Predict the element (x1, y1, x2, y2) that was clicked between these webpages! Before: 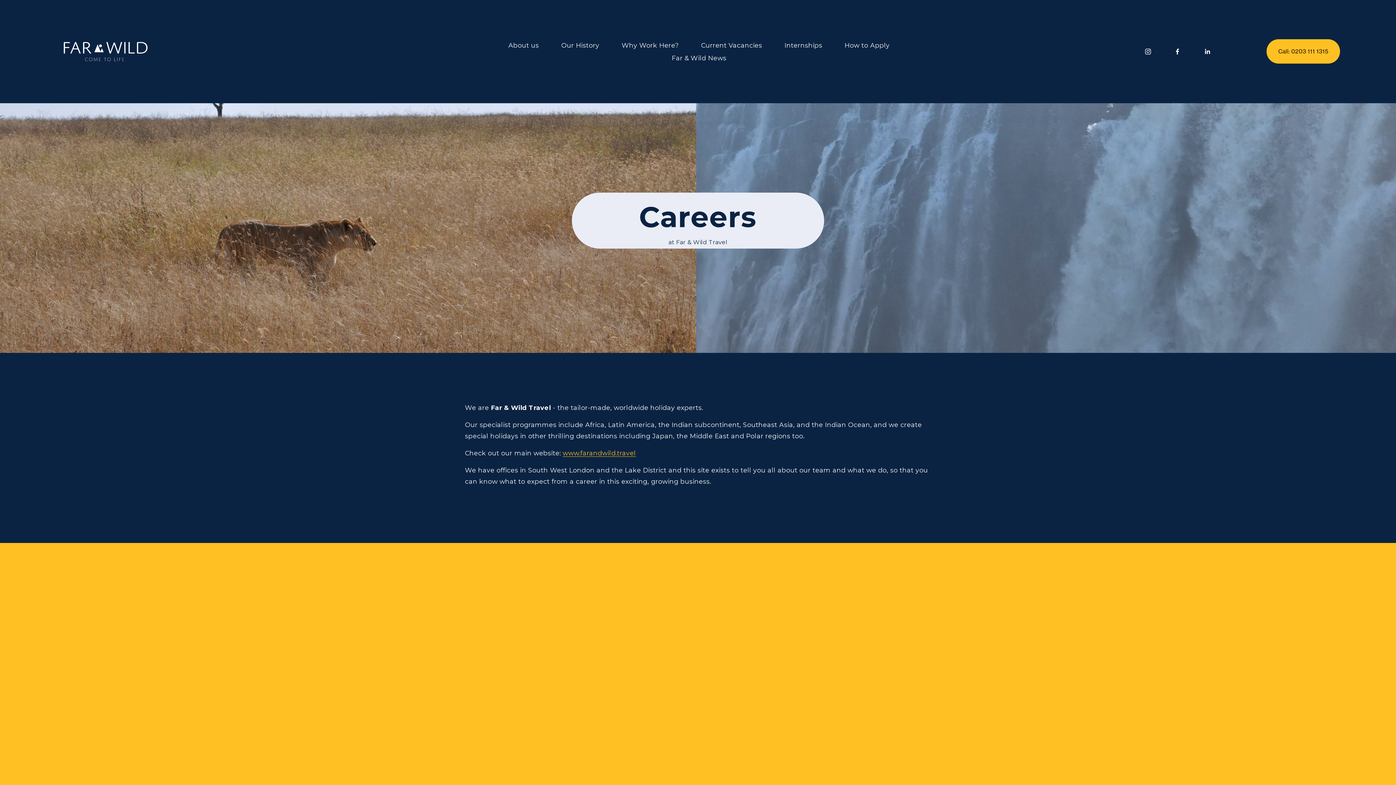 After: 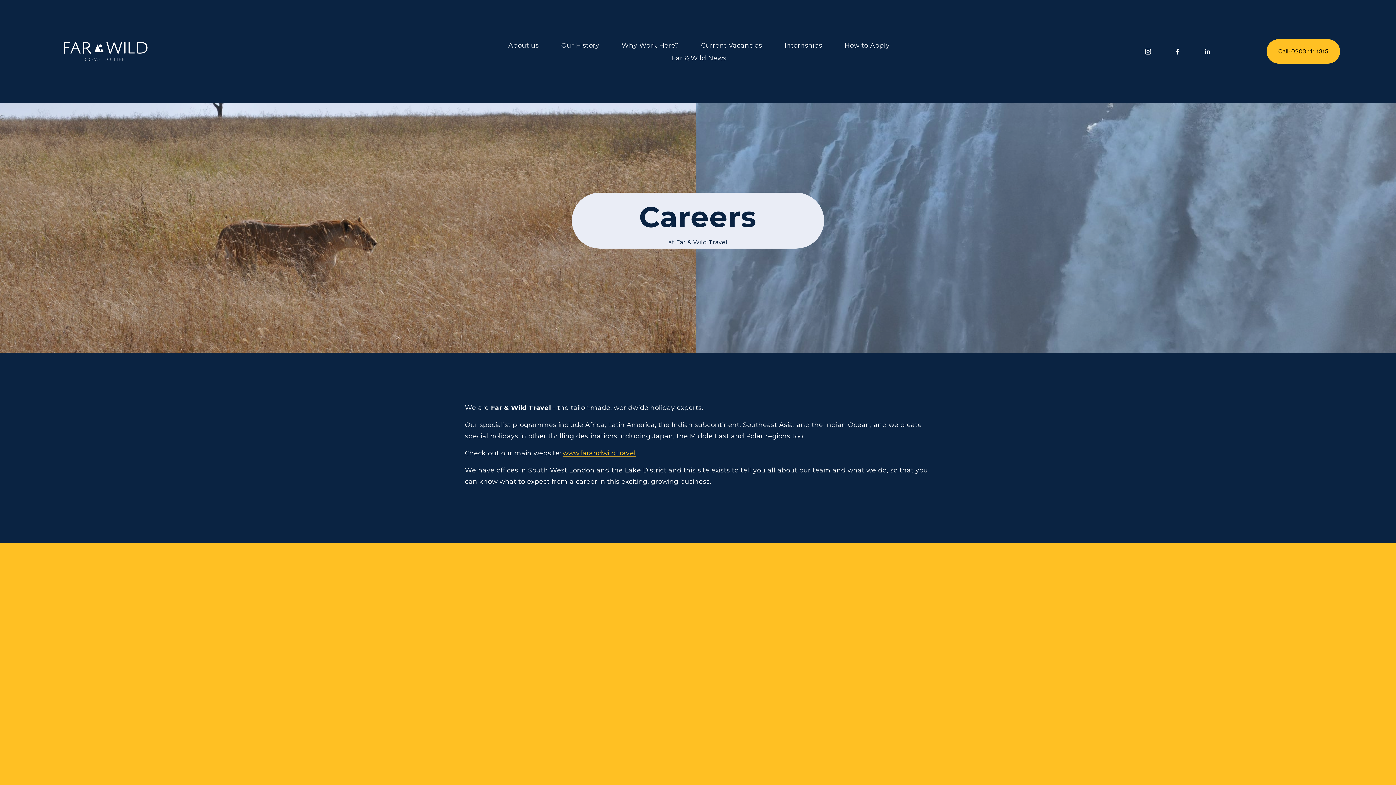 Action: bbox: (55, 32, 155, 71)